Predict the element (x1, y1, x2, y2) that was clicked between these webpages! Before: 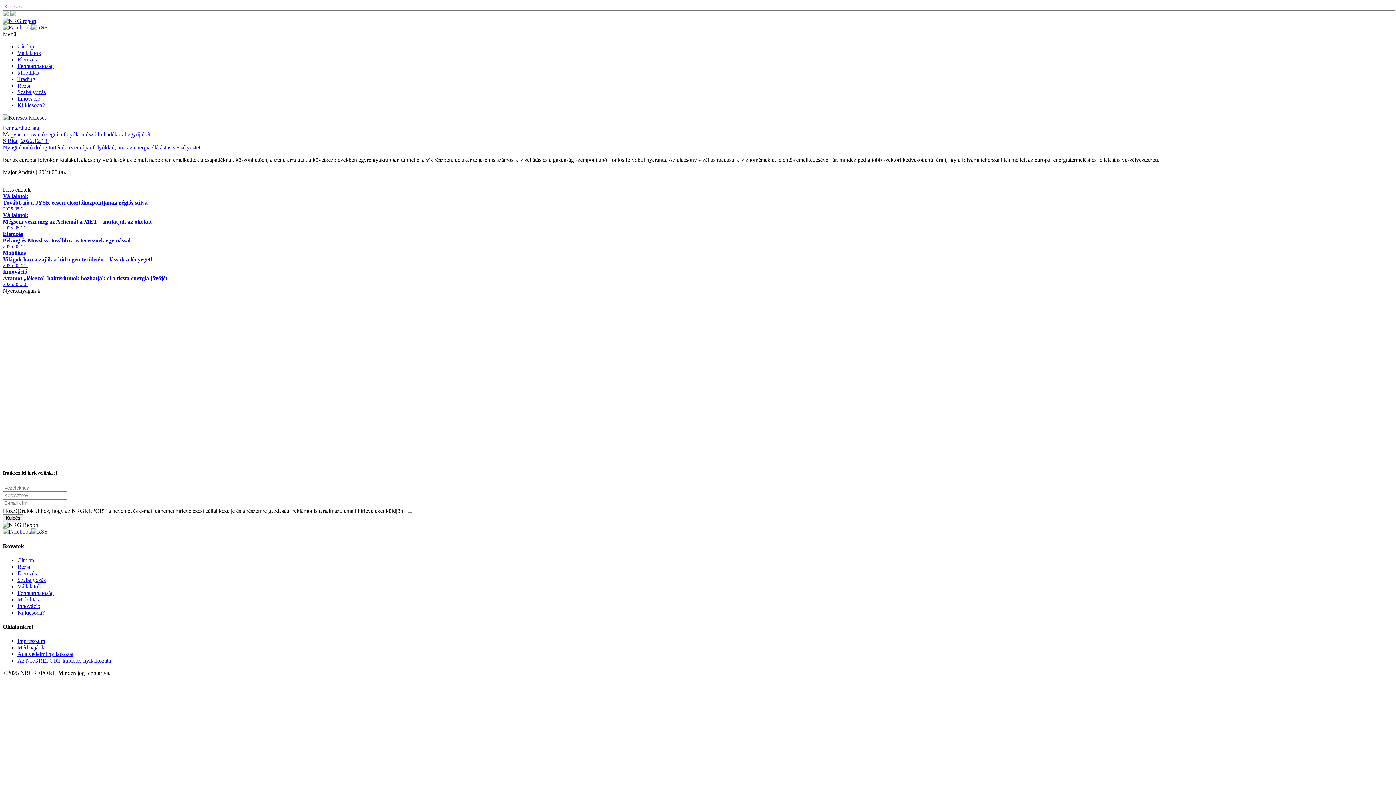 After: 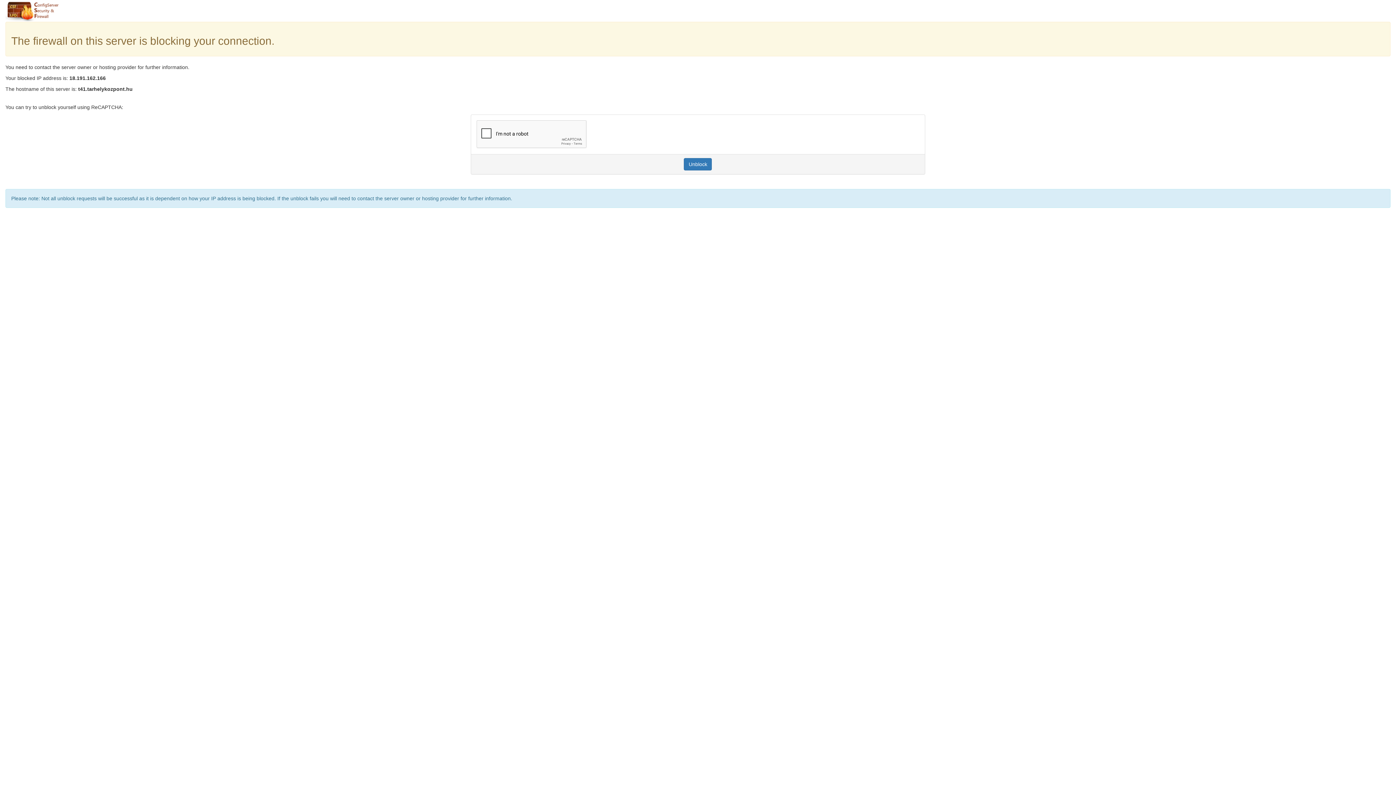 Action: bbox: (17, 69, 38, 75) label: Mobilitás